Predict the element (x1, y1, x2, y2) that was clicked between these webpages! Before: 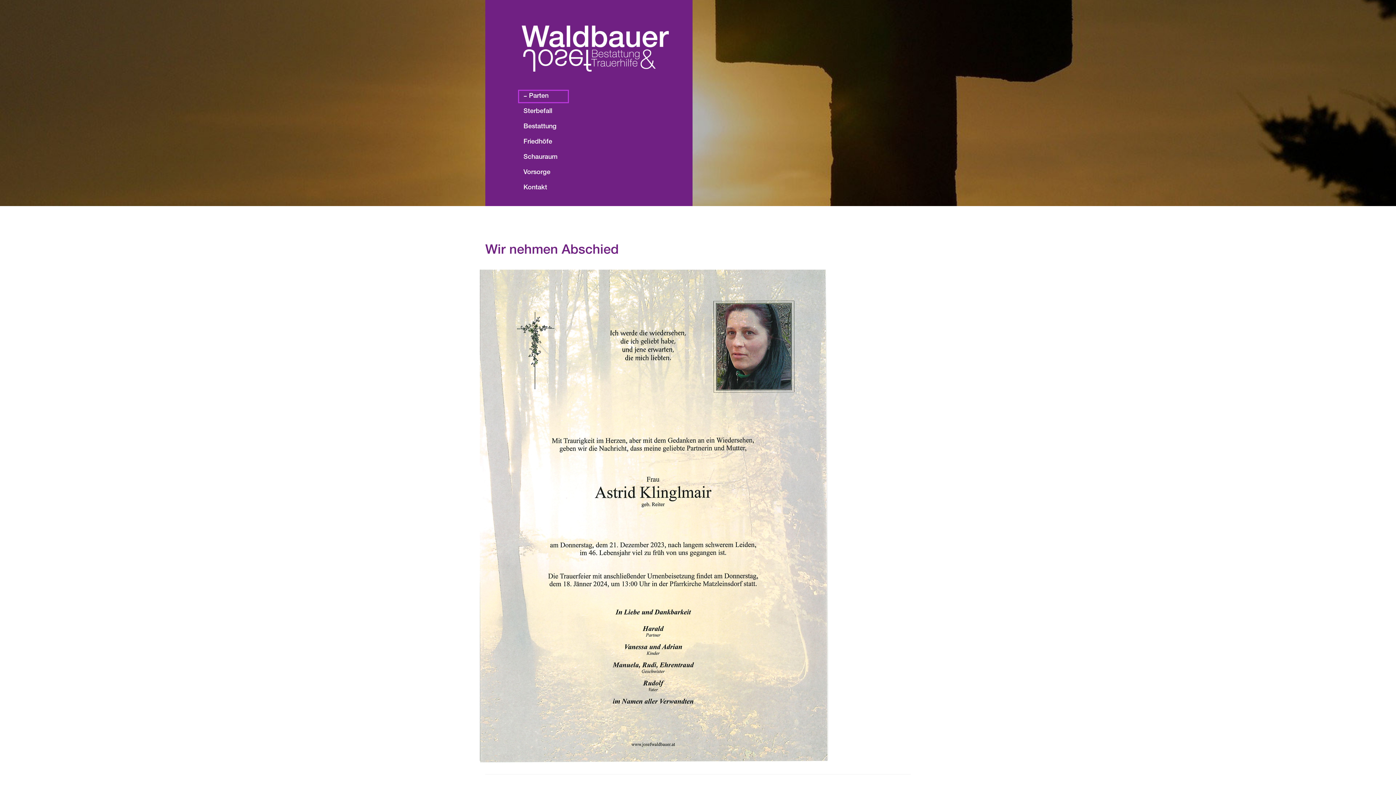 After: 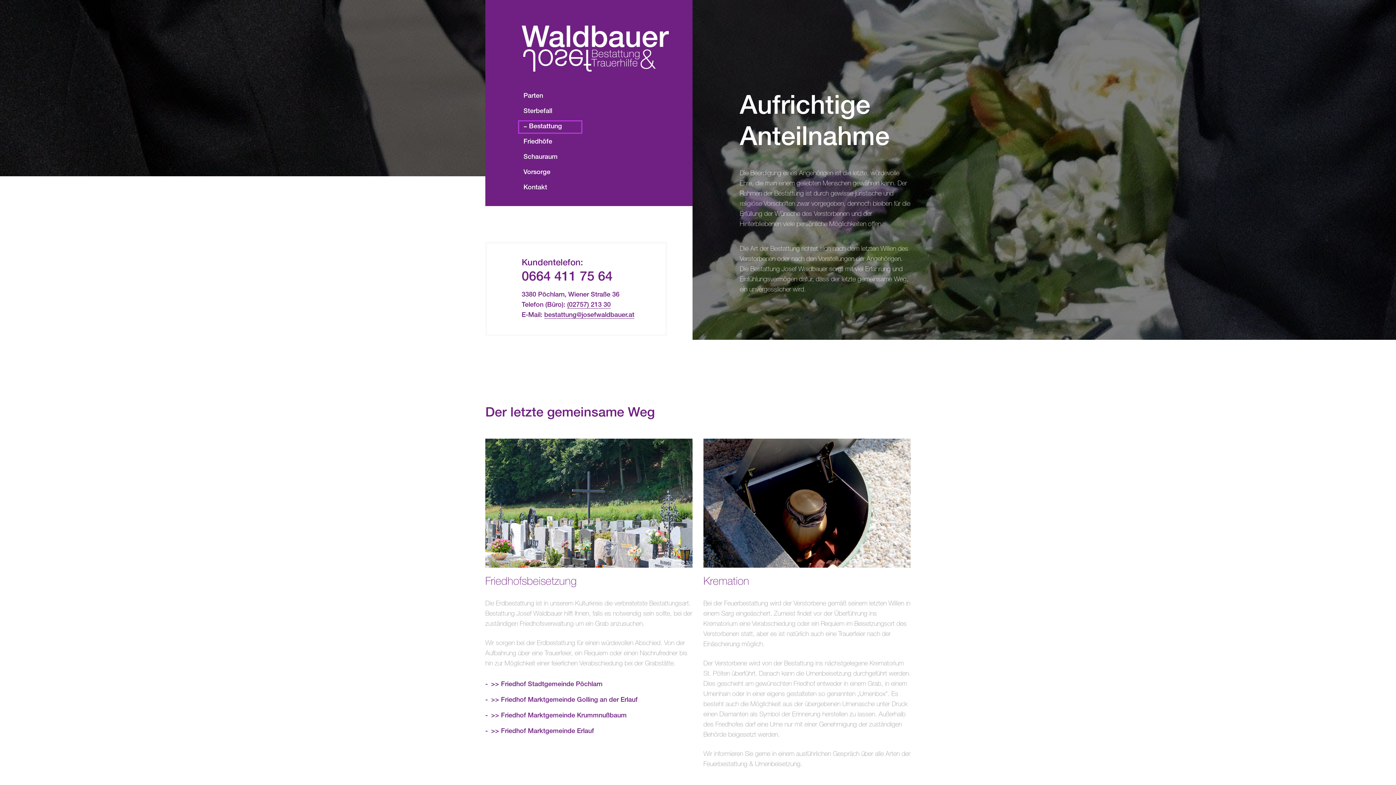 Action: label: Bestattung bbox: (518, 120, 577, 133)